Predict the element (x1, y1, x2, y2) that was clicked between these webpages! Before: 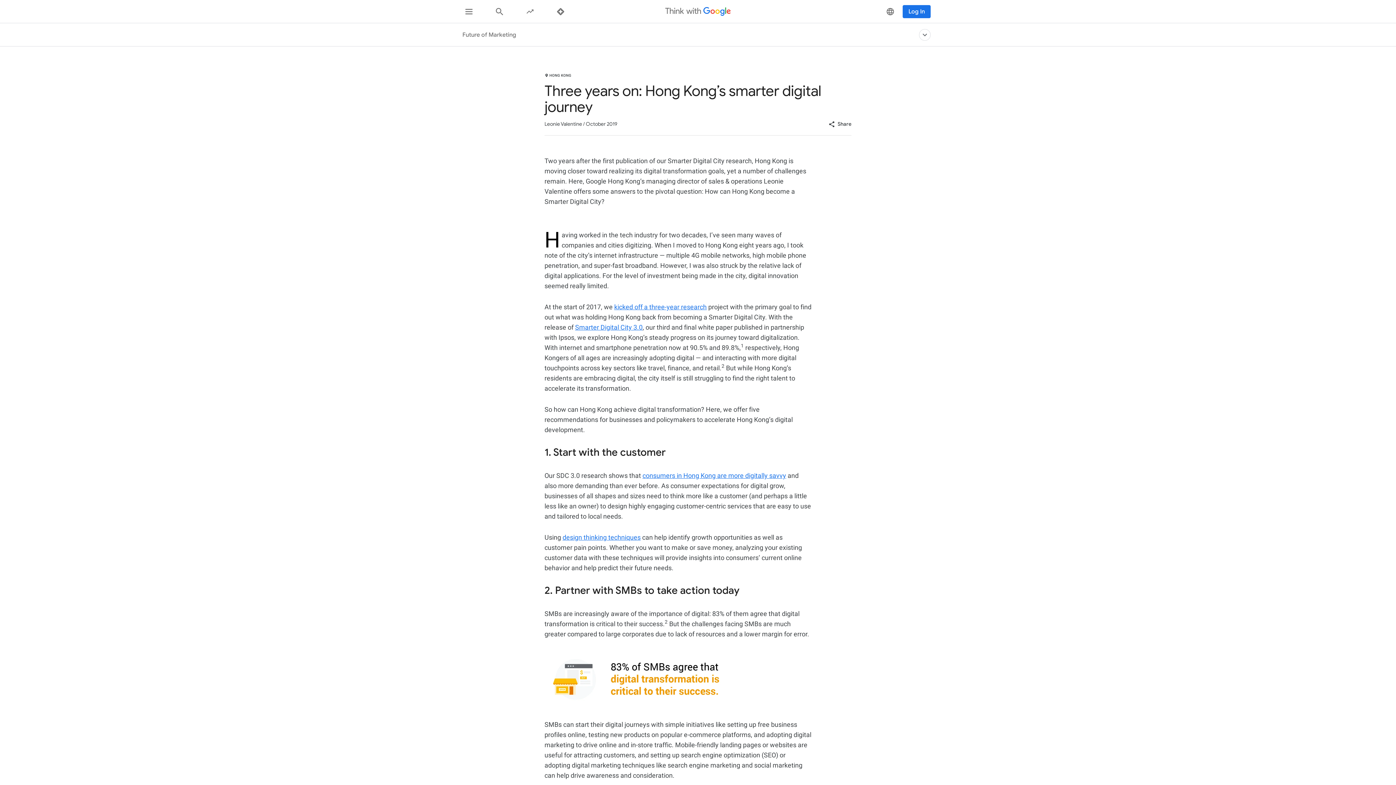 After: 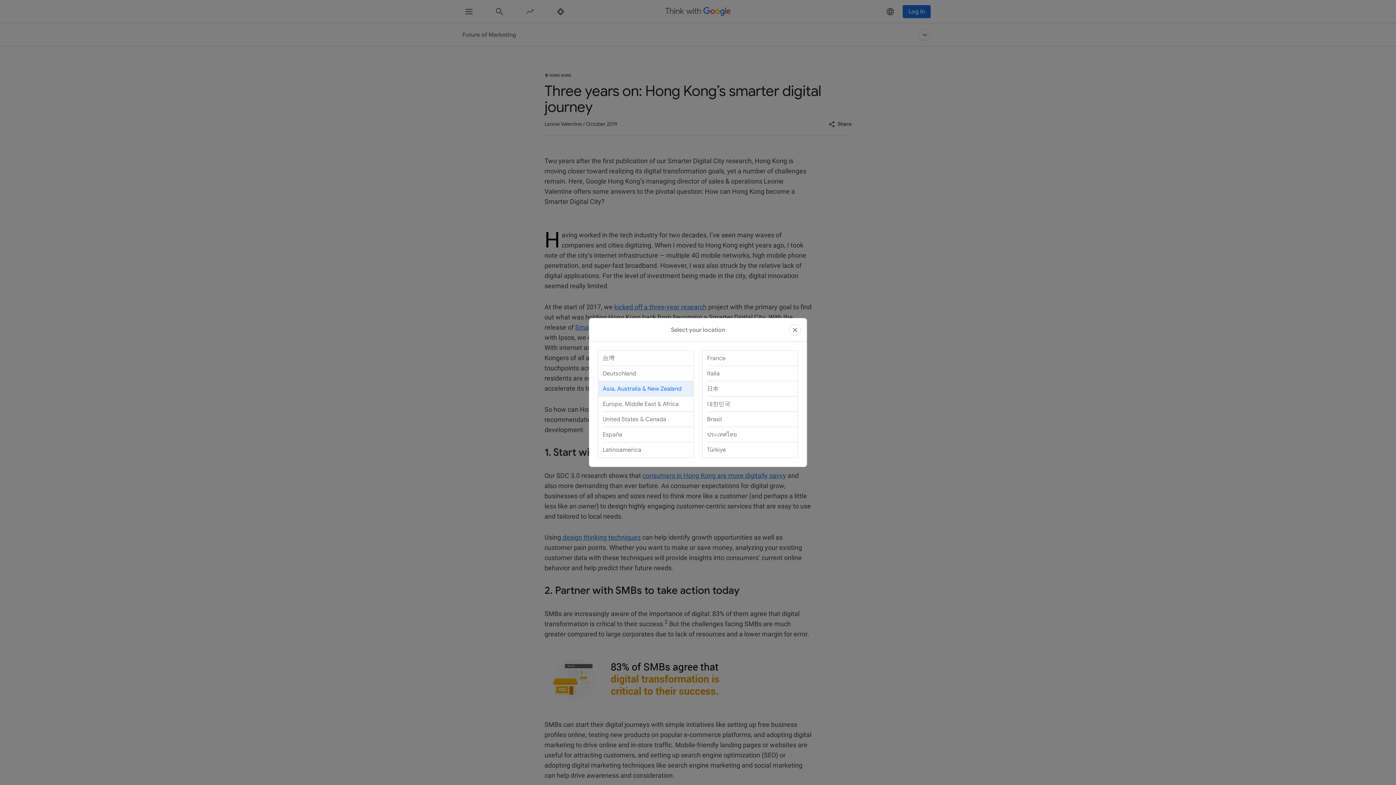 Action: label: Change Region, current region Asia, Australia & New Zealand bbox: (883, 0, 897, 22)